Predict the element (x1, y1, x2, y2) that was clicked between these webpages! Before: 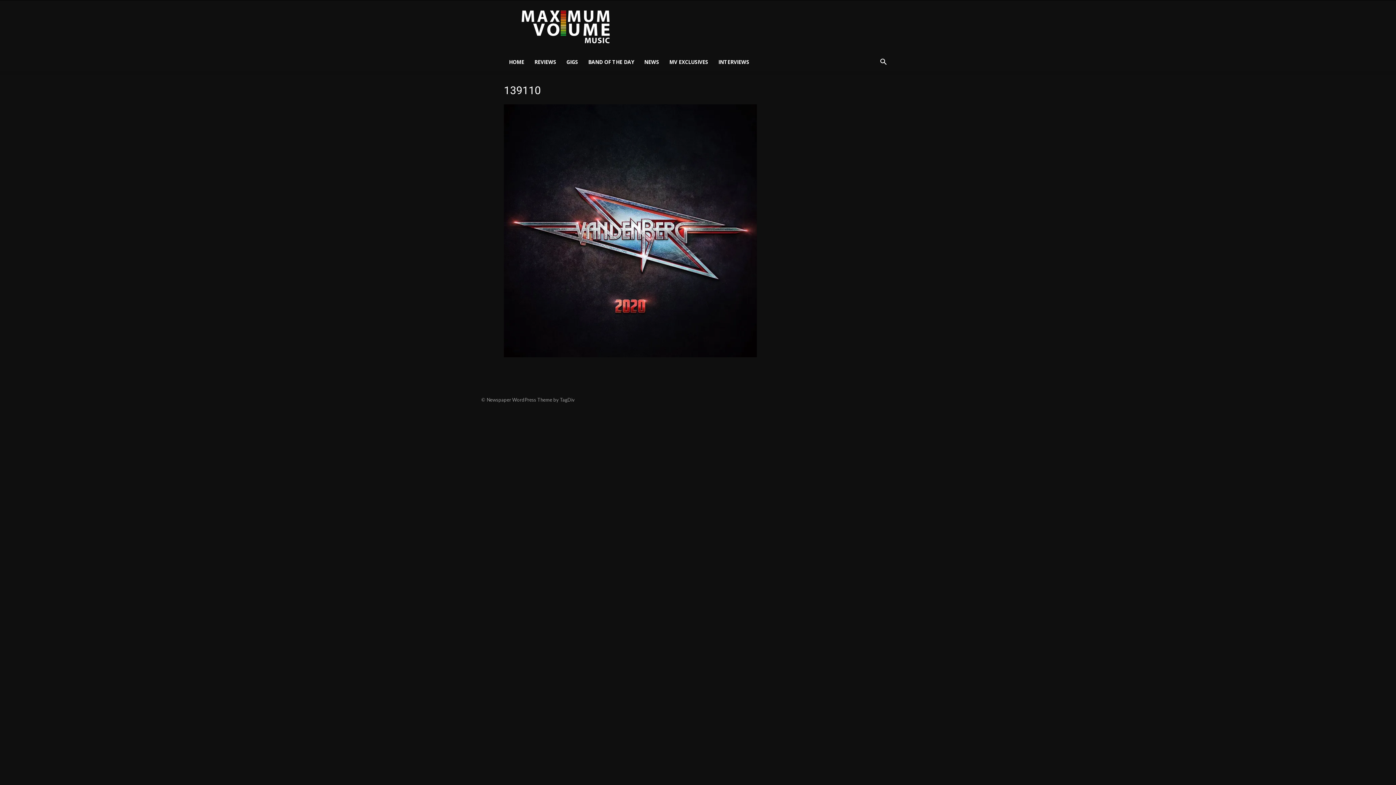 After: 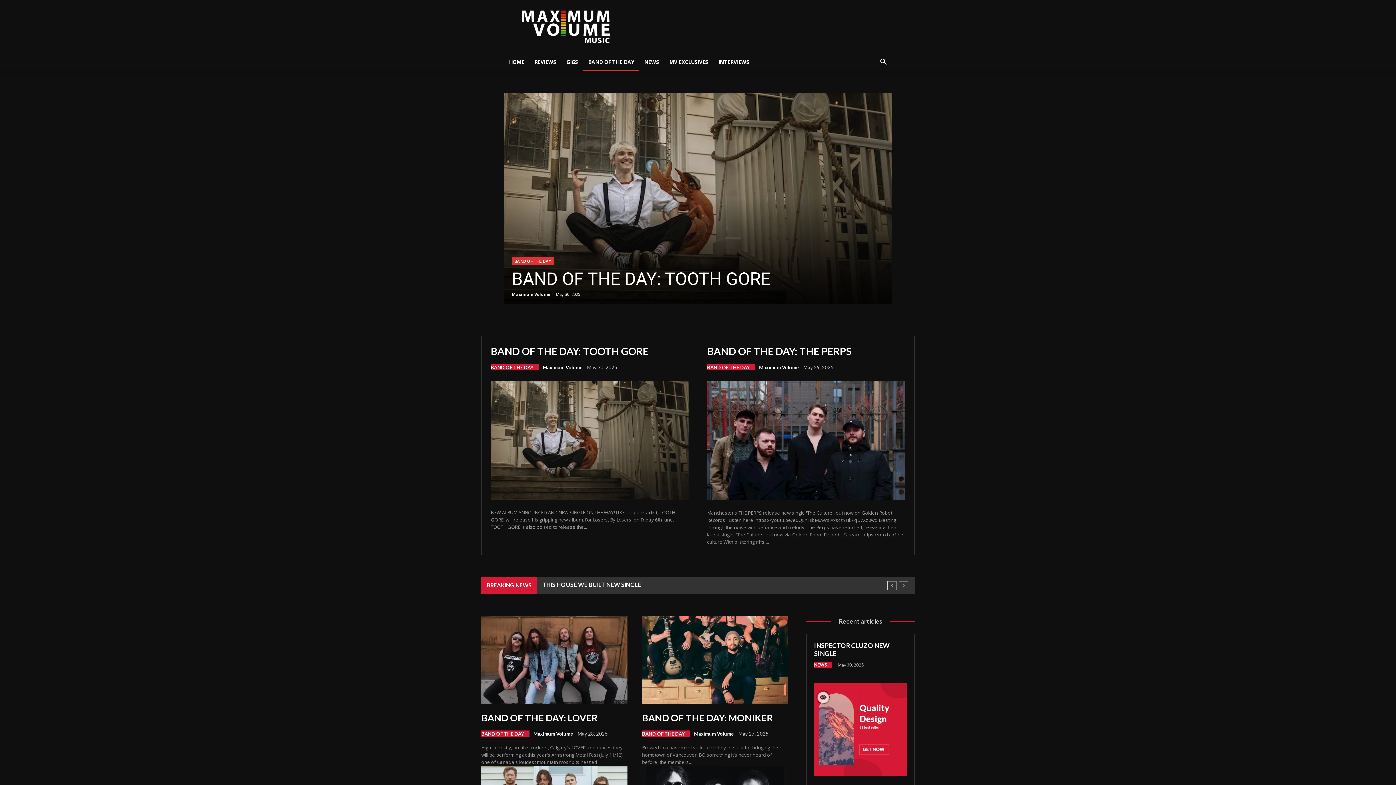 Action: label: BAND OF THE DAY bbox: (583, 53, 639, 70)